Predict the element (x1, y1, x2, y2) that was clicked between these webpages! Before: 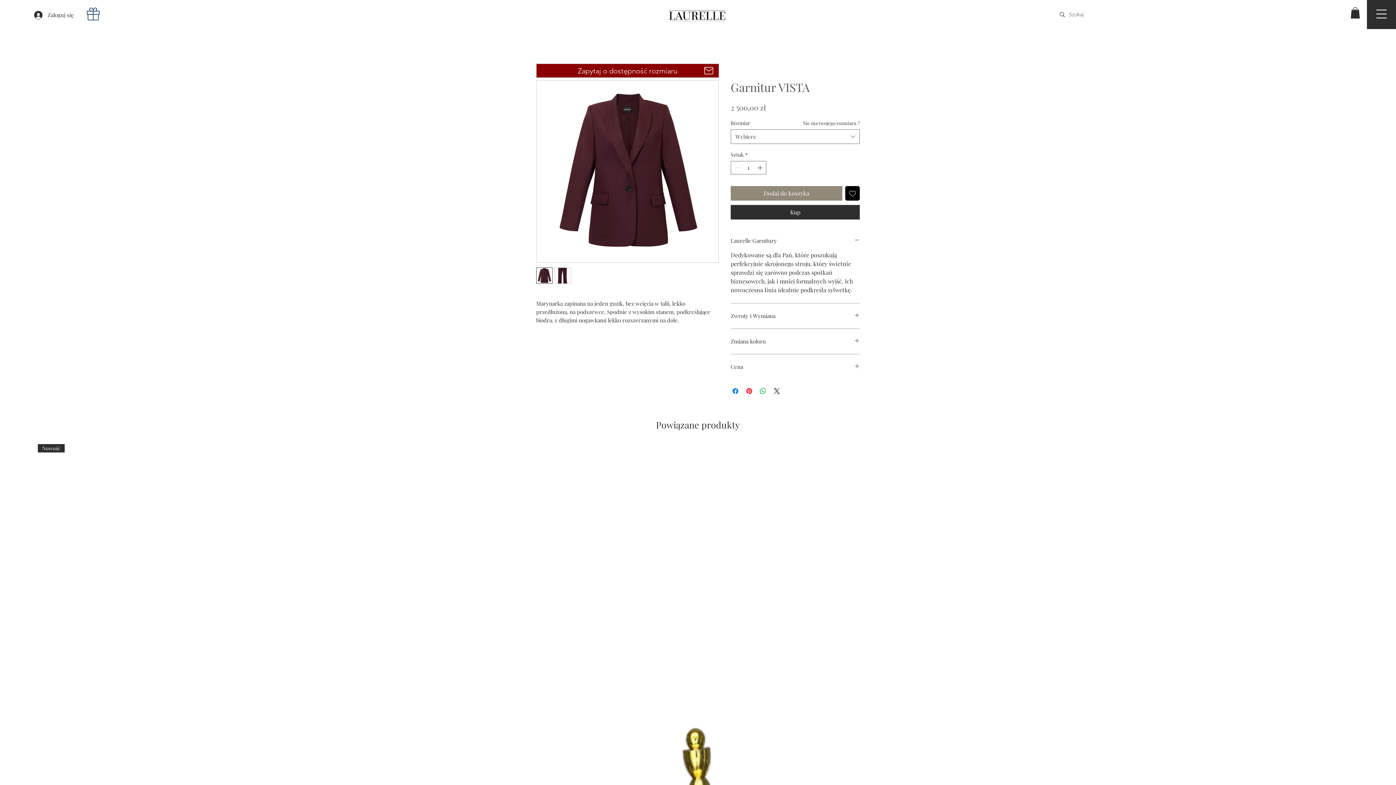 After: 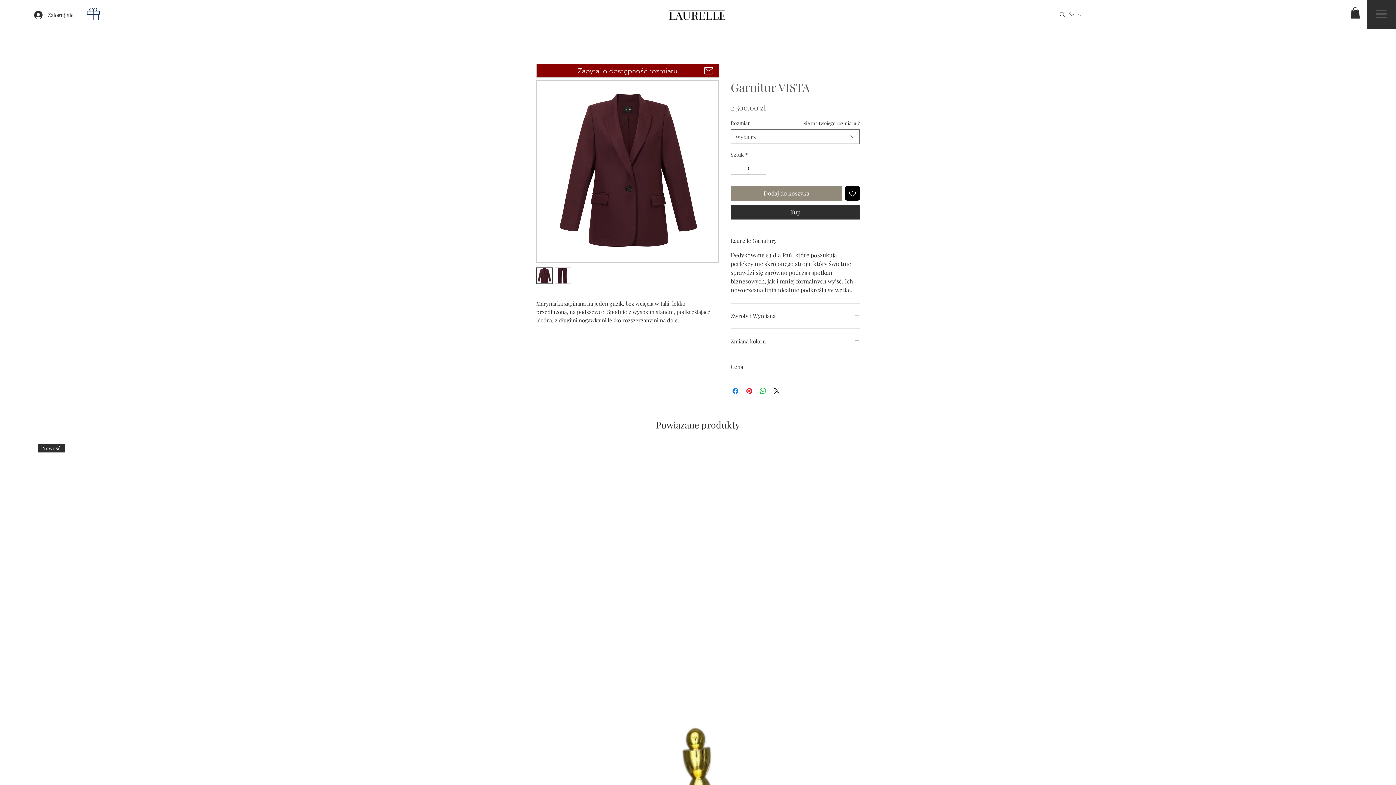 Action: bbox: (756, 161, 765, 174) label: Increment